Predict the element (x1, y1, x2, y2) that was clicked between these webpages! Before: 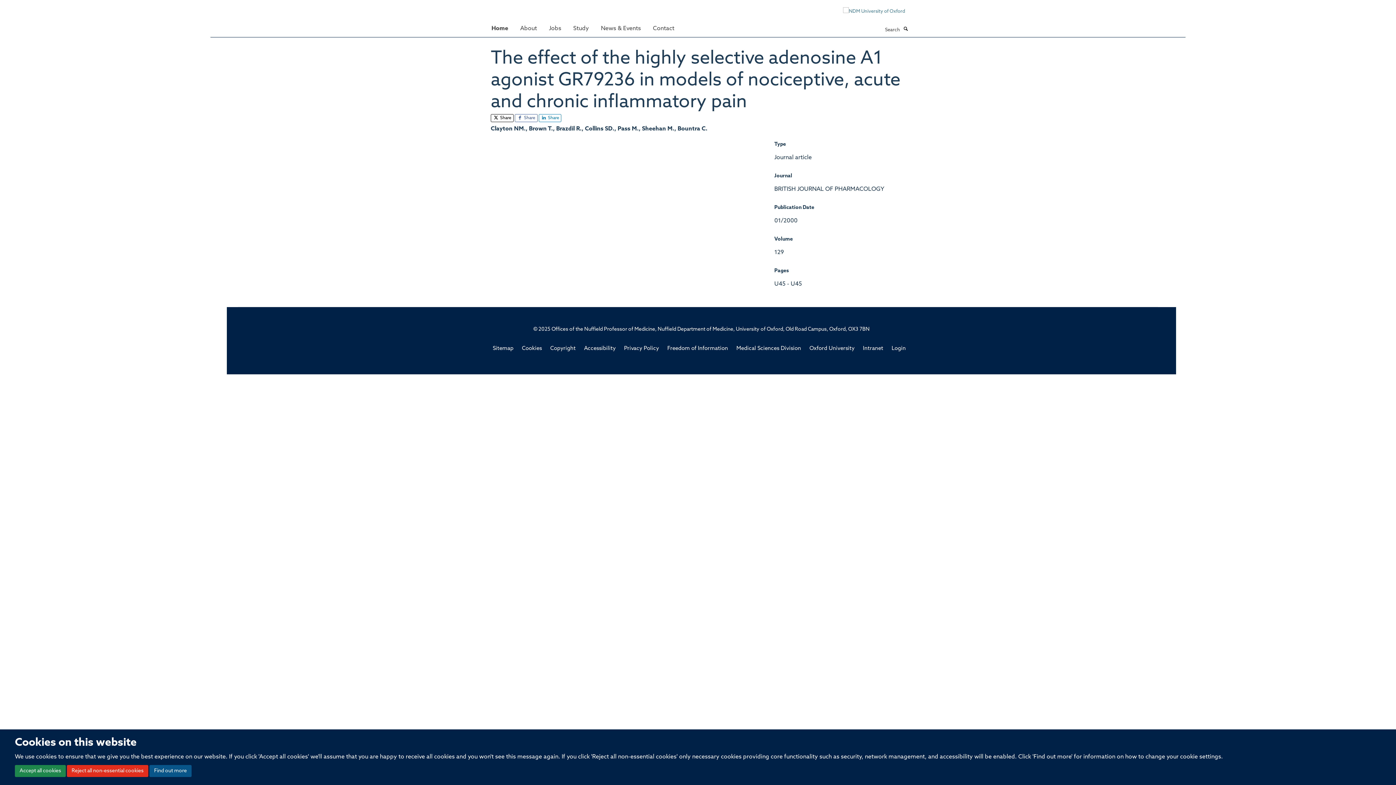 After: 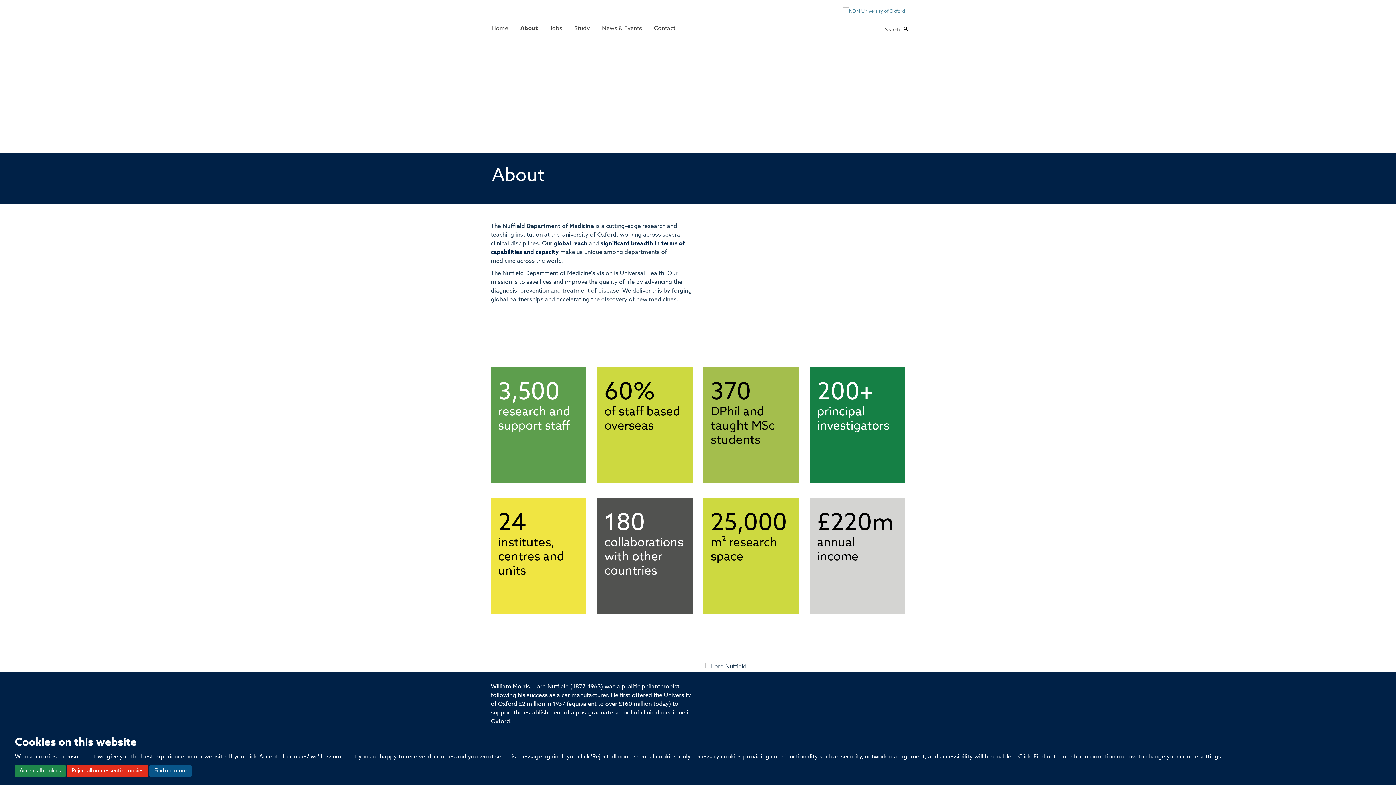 Action: bbox: (514, 21, 542, 35) label: About